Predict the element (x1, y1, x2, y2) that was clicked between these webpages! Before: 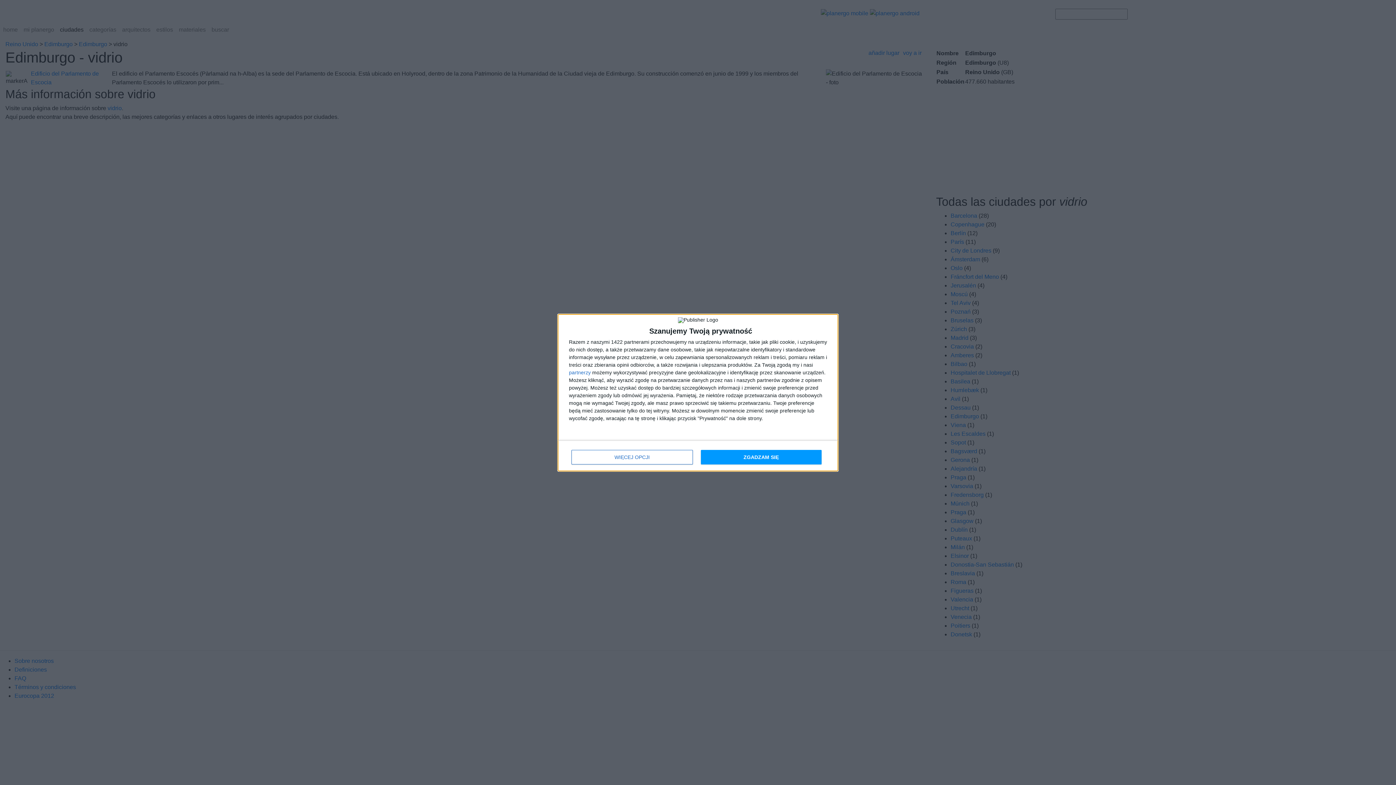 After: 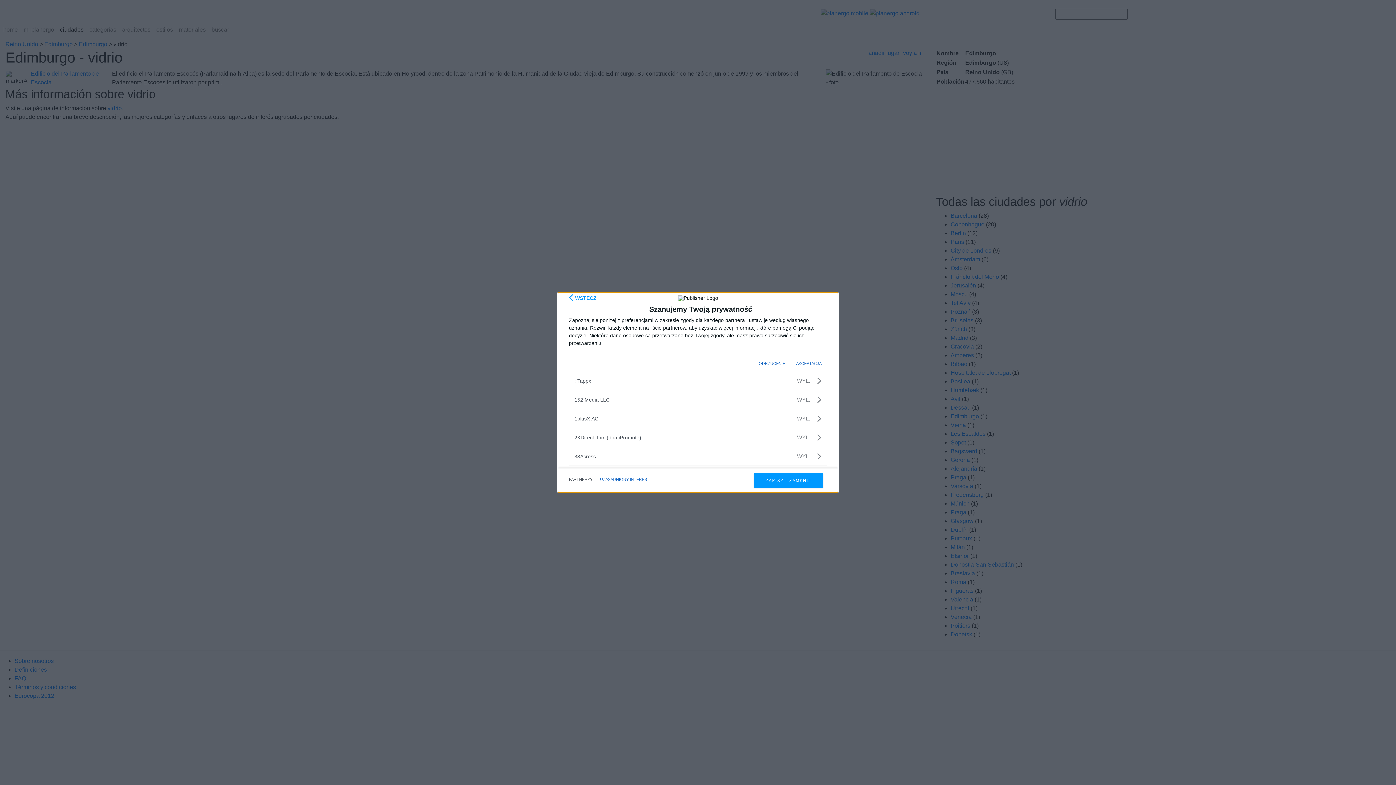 Action: bbox: (569, 370, 590, 375) label: partnerzy